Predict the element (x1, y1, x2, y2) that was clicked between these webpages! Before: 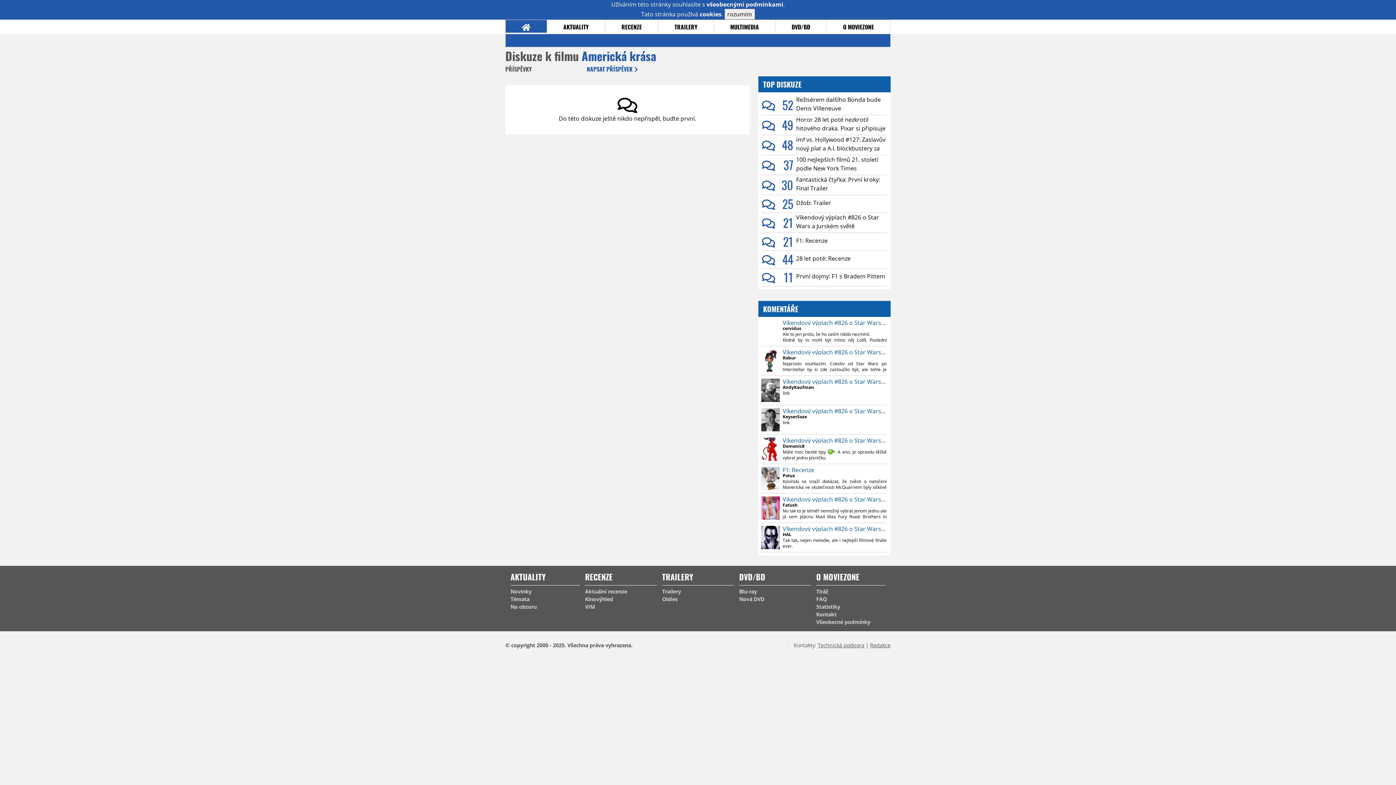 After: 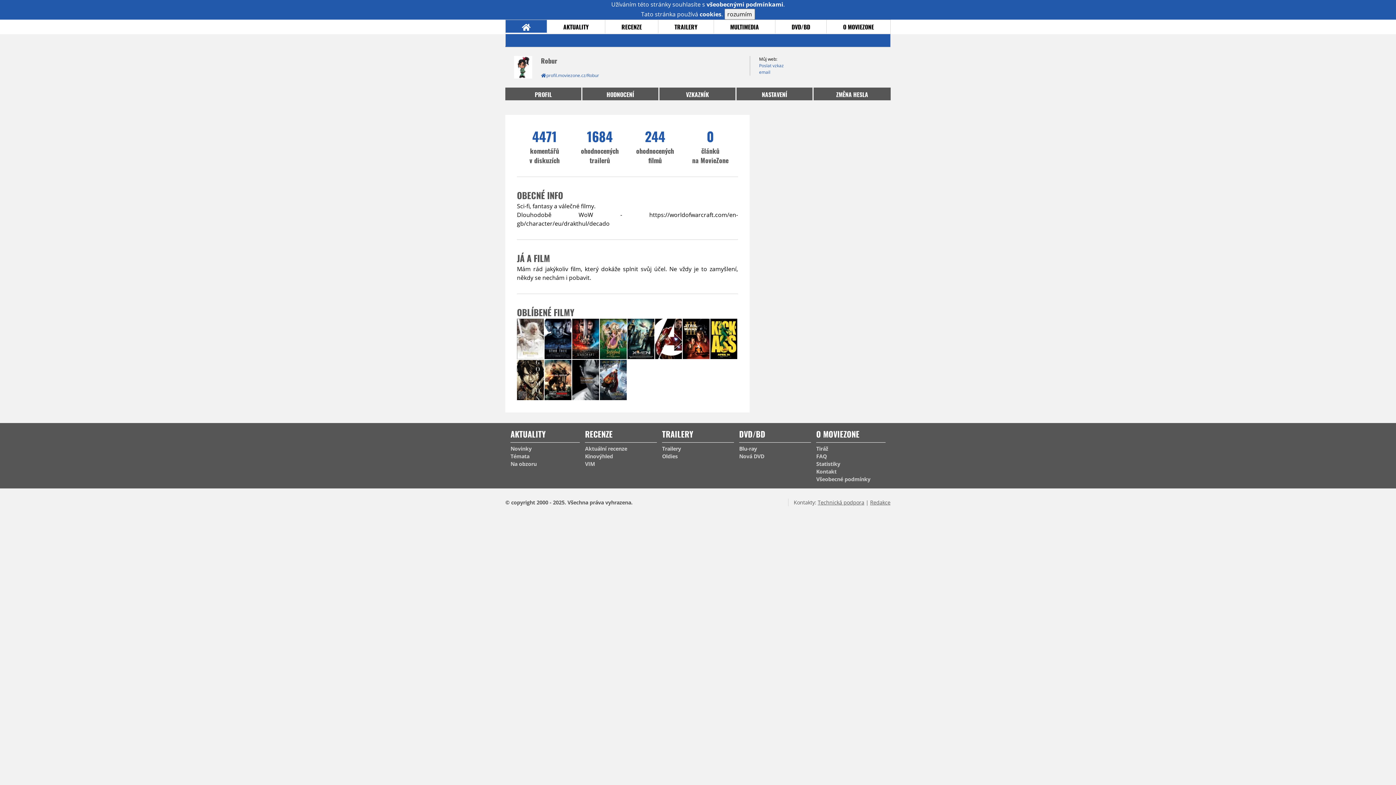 Action: bbox: (782, 355, 886, 361) label: Robur